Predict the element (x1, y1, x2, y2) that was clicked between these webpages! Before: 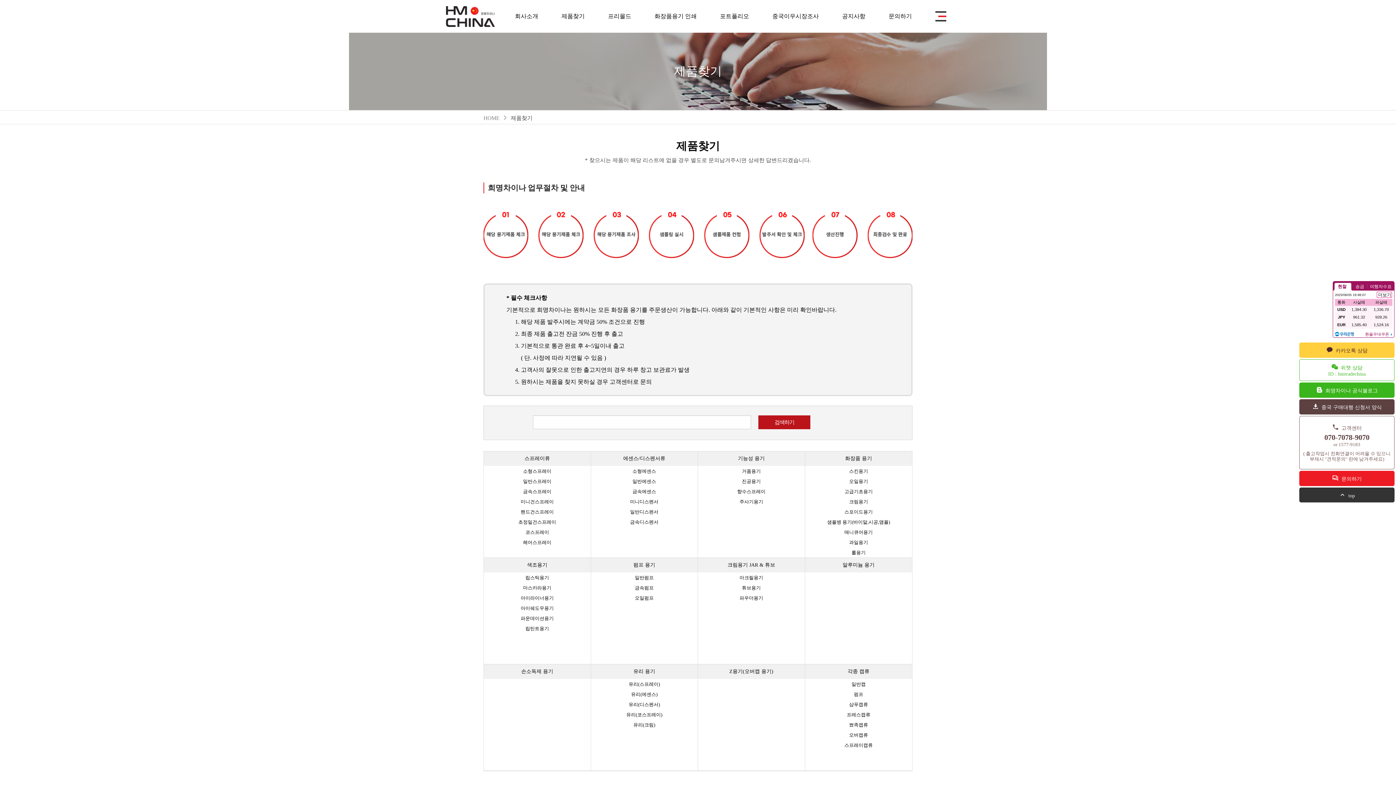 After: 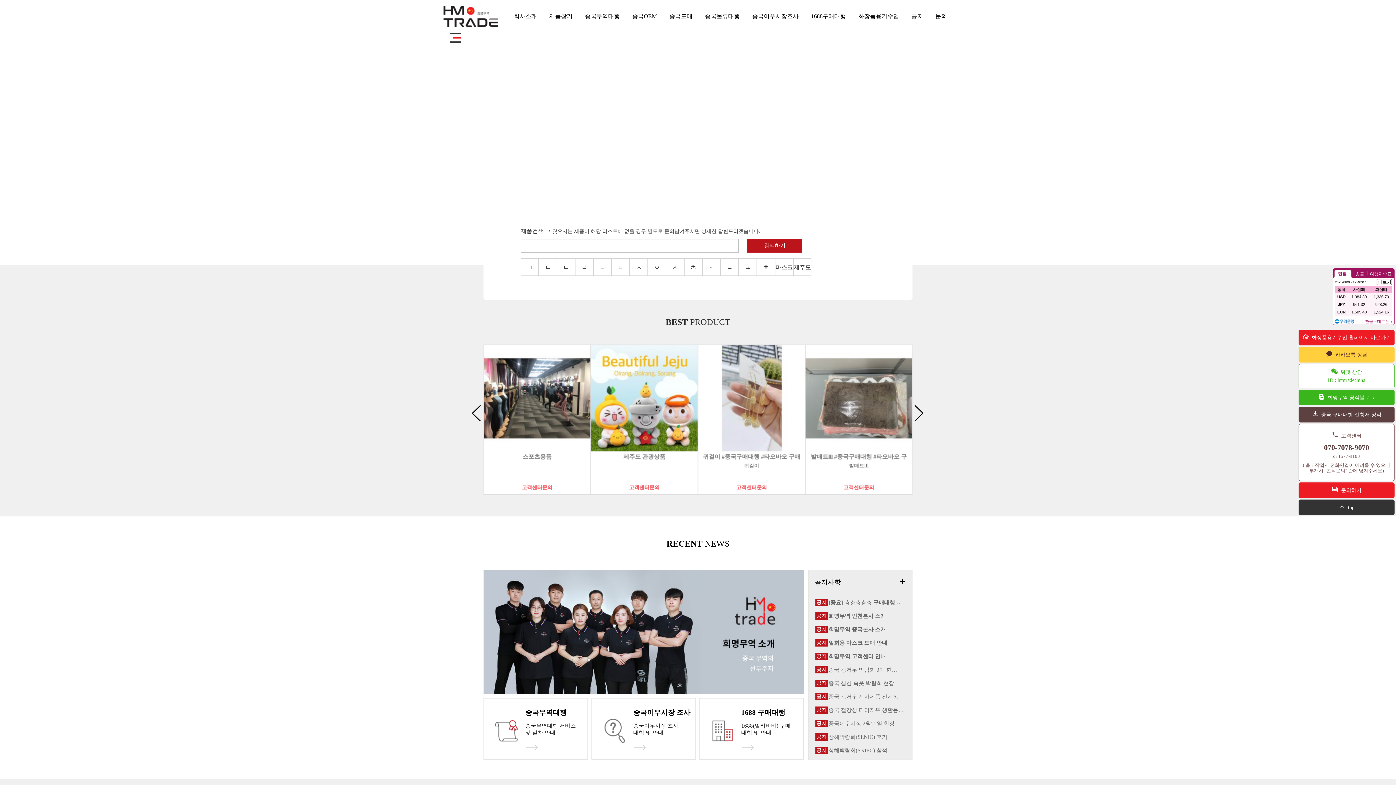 Action: bbox: (761, 0, 830, 32) label: 중국이우시장조사